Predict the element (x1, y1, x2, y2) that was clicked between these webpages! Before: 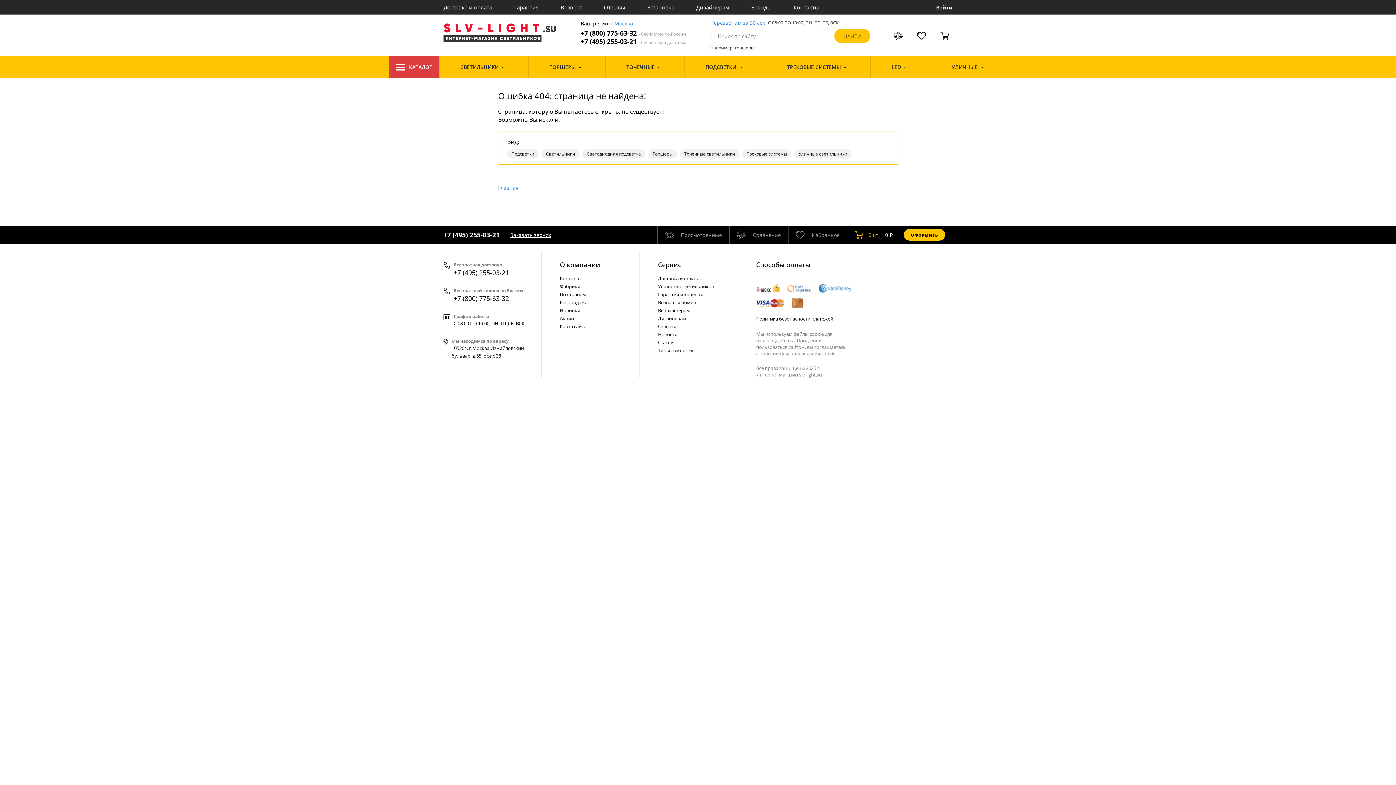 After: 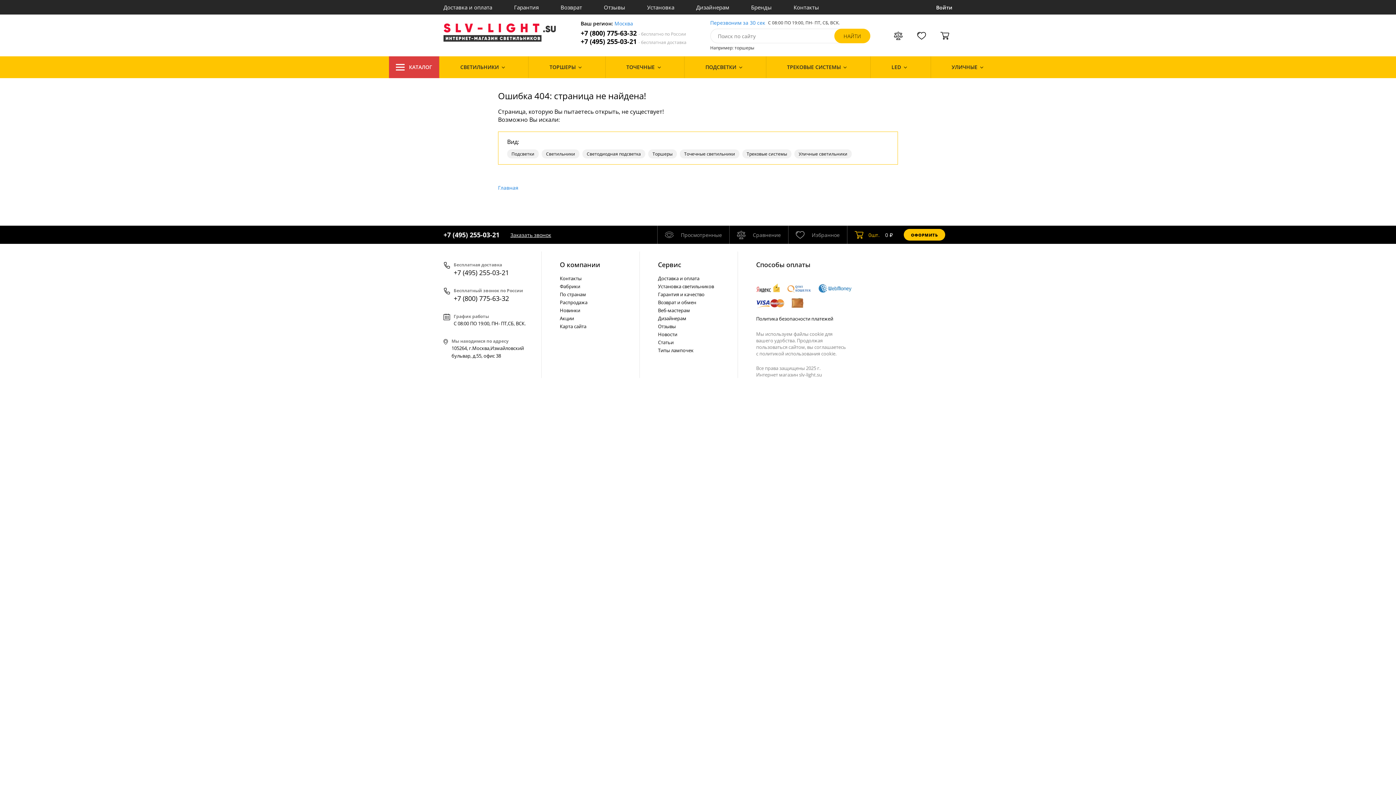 Action: bbox: (510, 231, 551, 238) label: Заказать звонок